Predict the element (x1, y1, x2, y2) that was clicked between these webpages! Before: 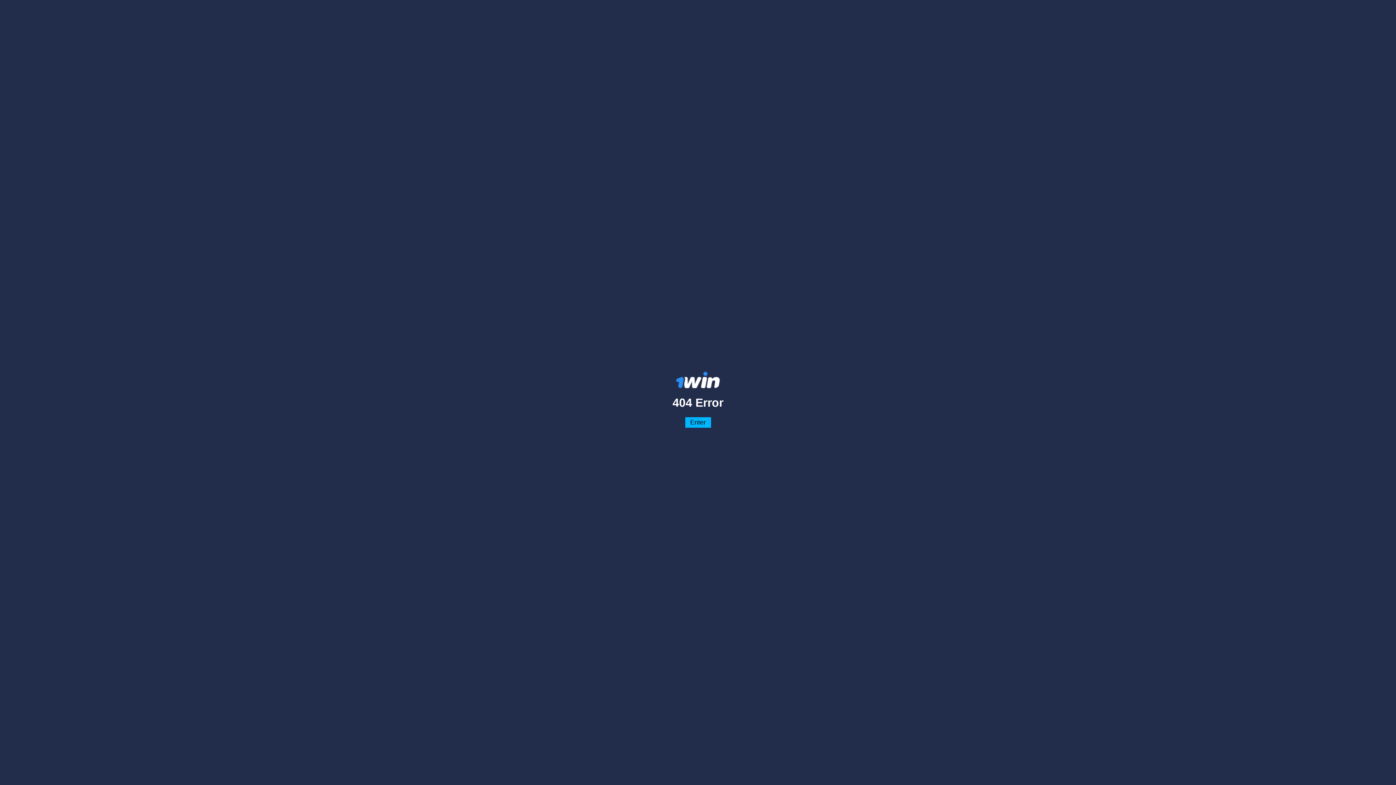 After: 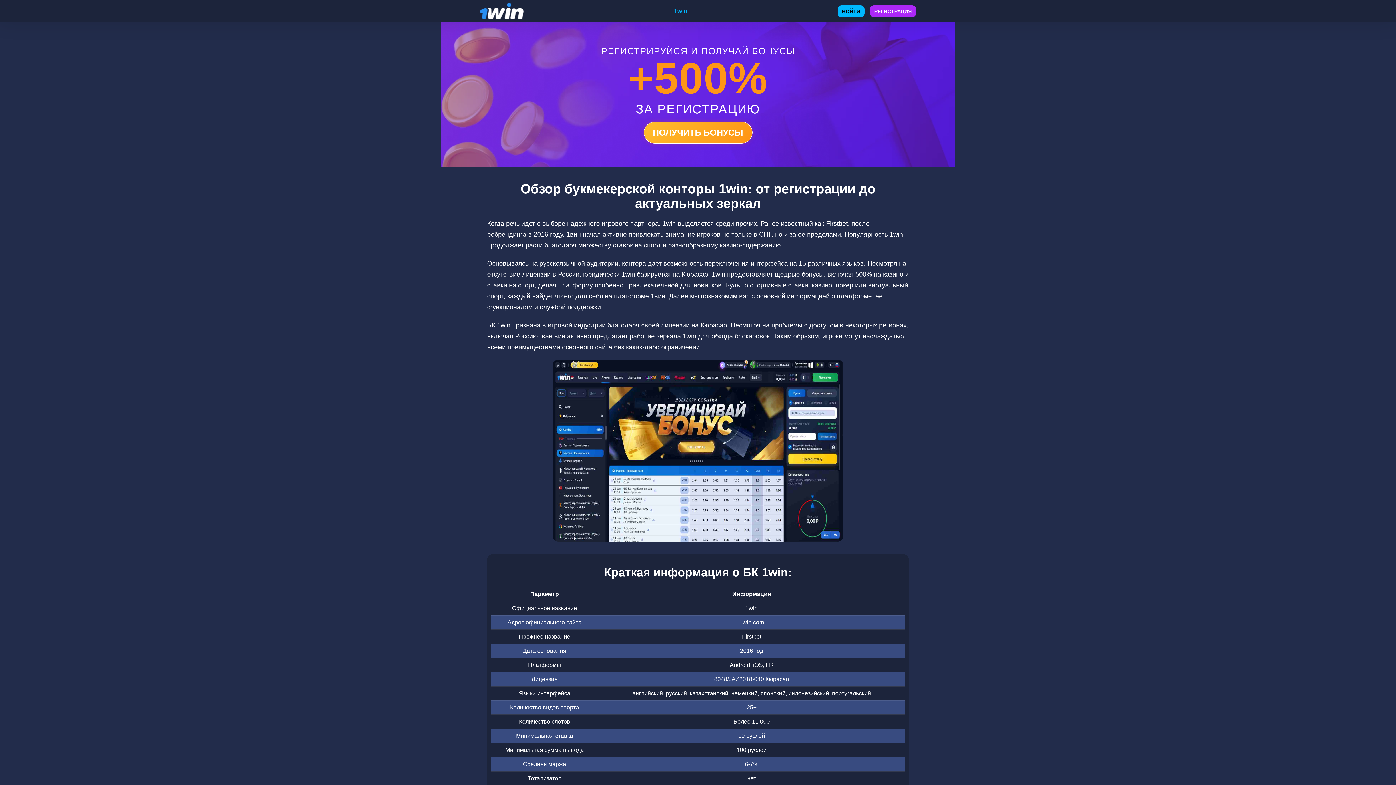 Action: bbox: (487, 372, 909, 388)